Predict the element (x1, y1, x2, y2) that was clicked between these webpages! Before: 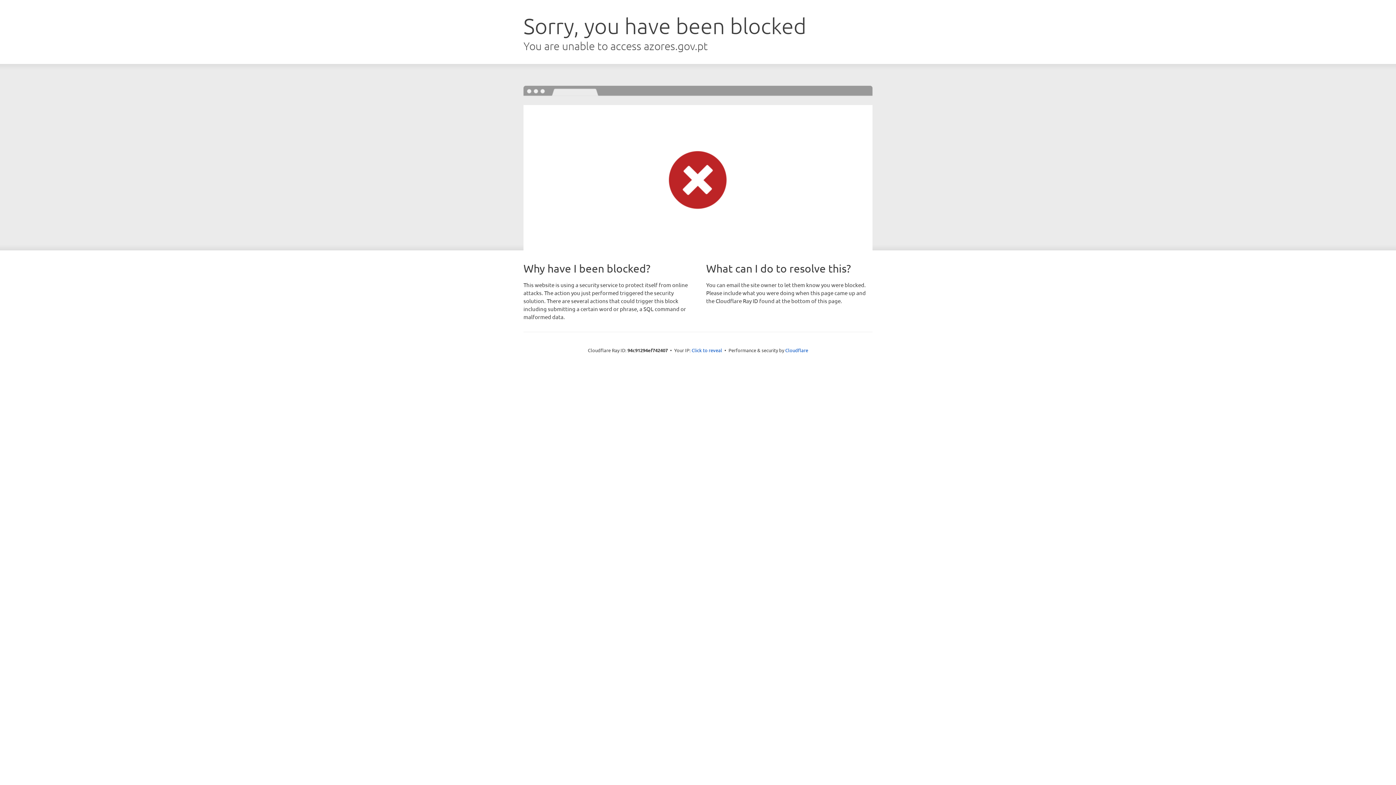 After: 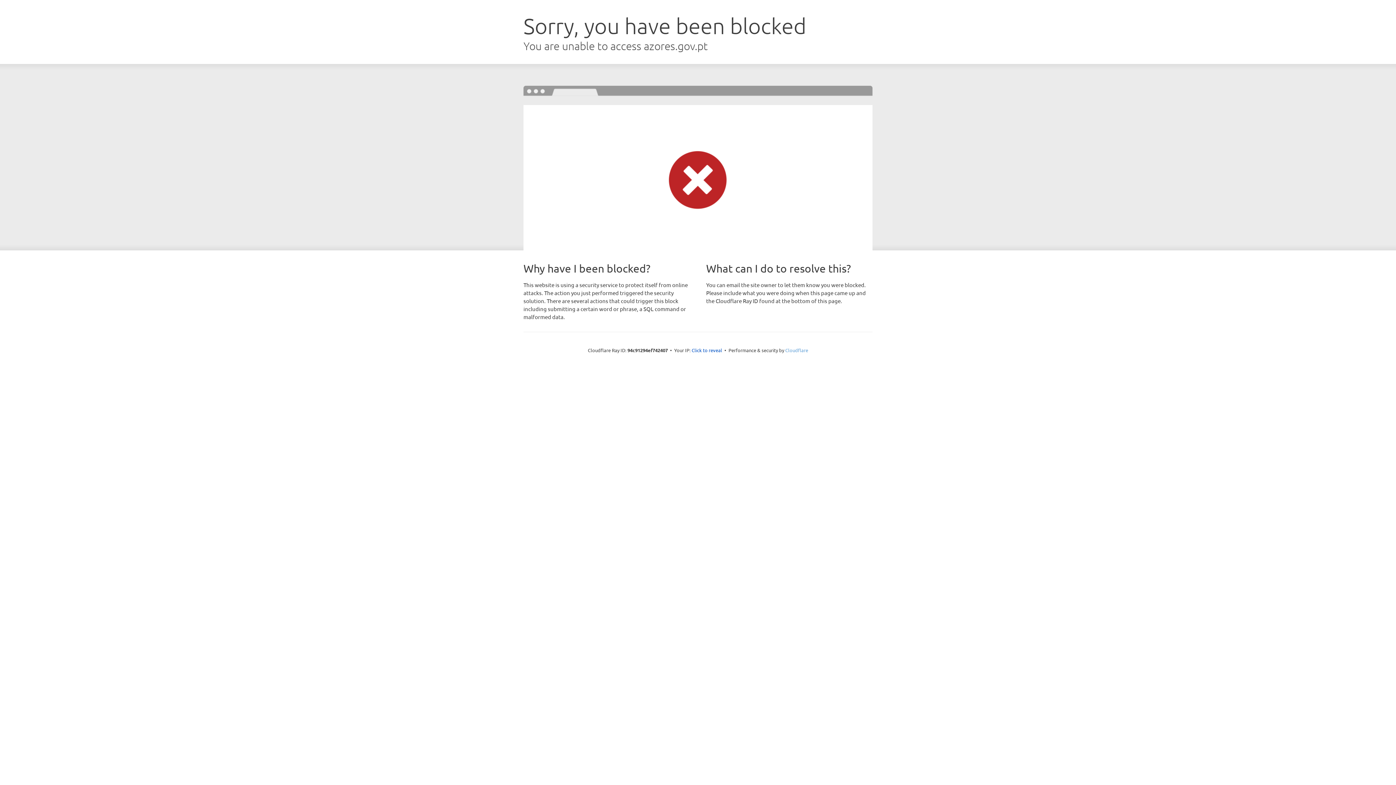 Action: label: Cloudflare bbox: (785, 347, 808, 353)